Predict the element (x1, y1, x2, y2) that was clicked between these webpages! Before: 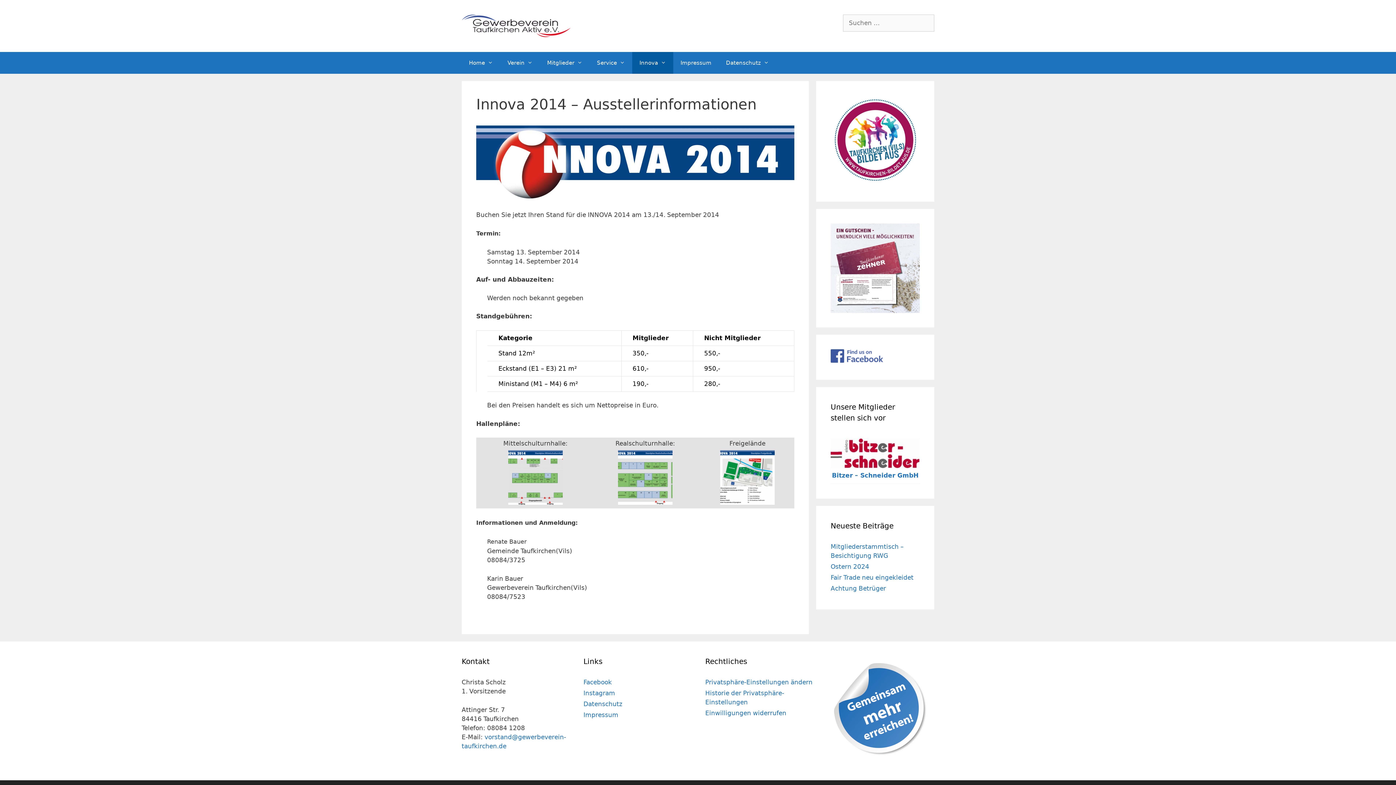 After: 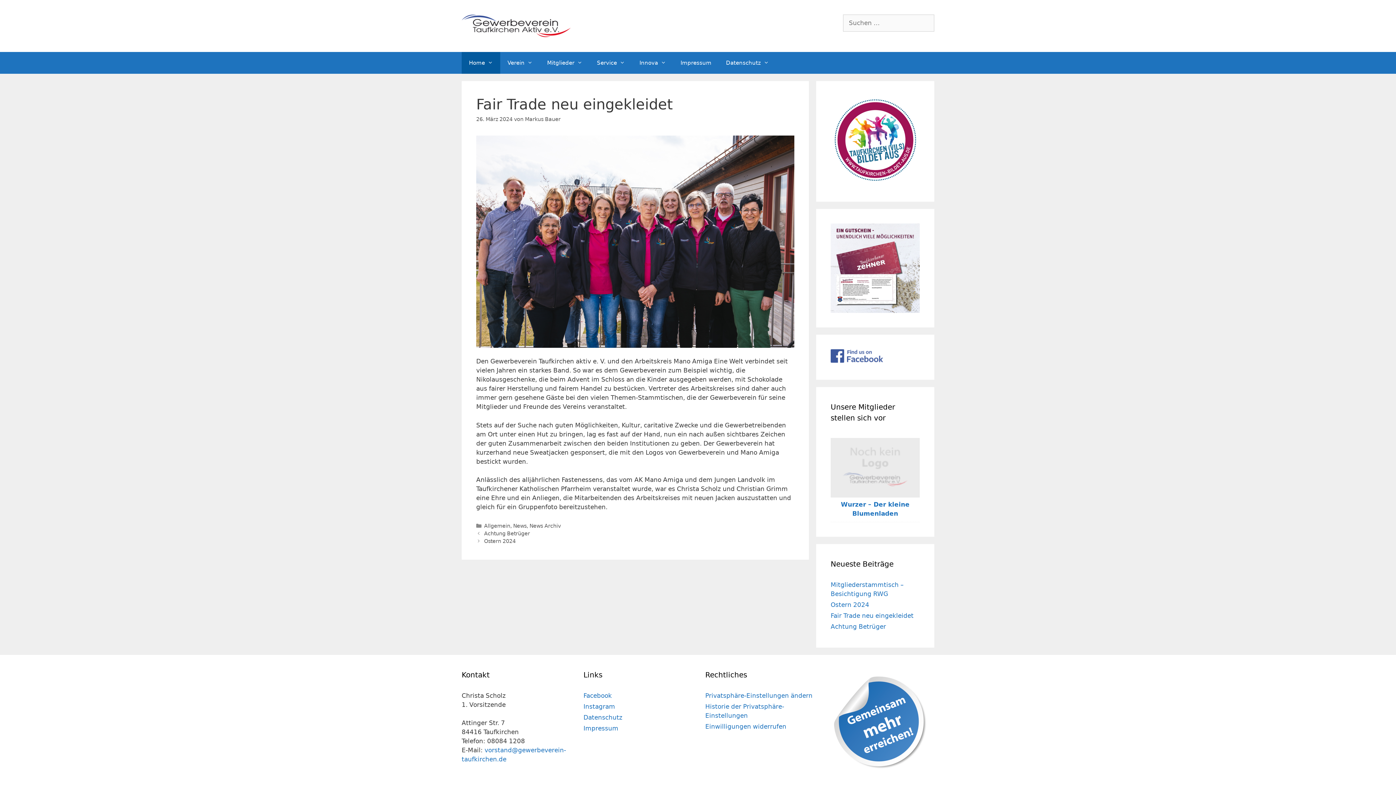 Action: bbox: (830, 574, 913, 581) label: Fair Trade neu eingekleidet